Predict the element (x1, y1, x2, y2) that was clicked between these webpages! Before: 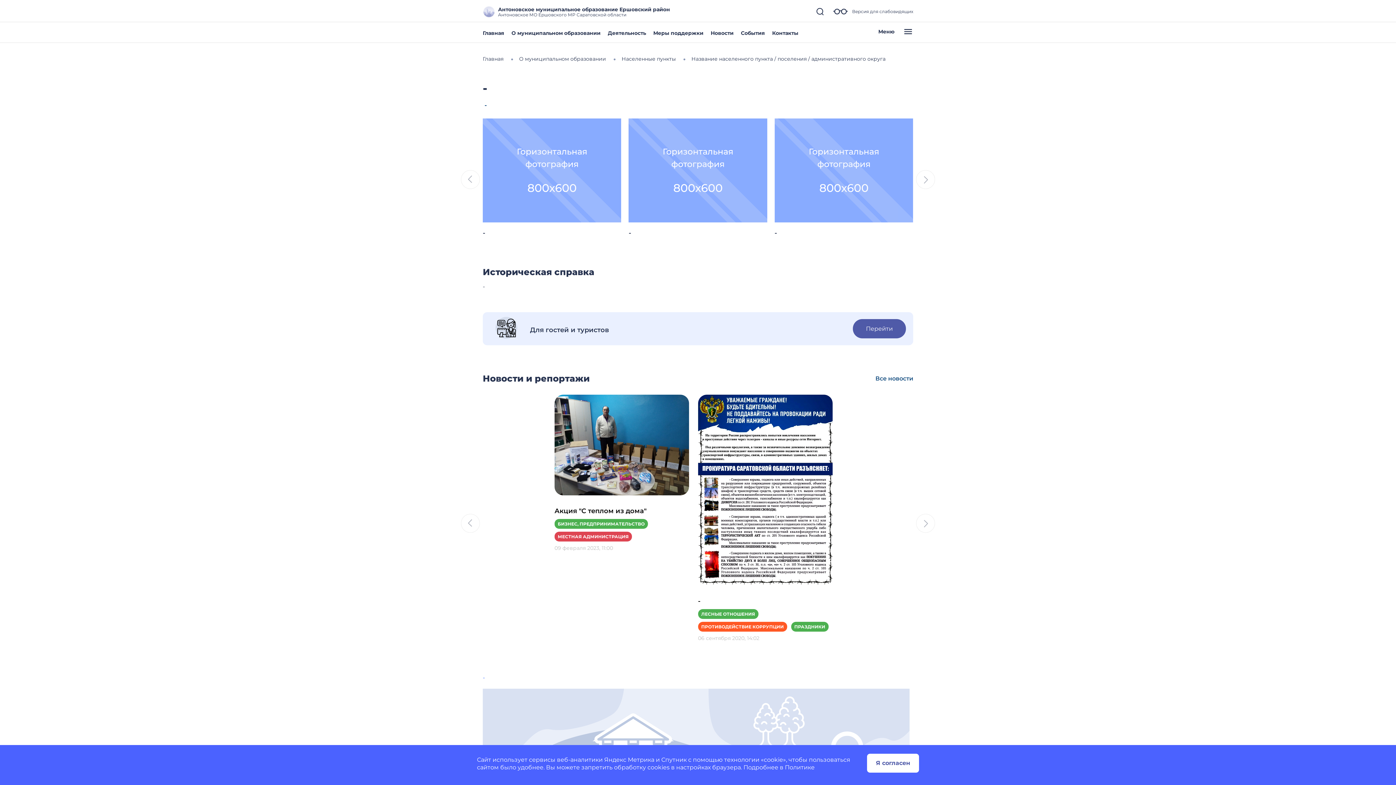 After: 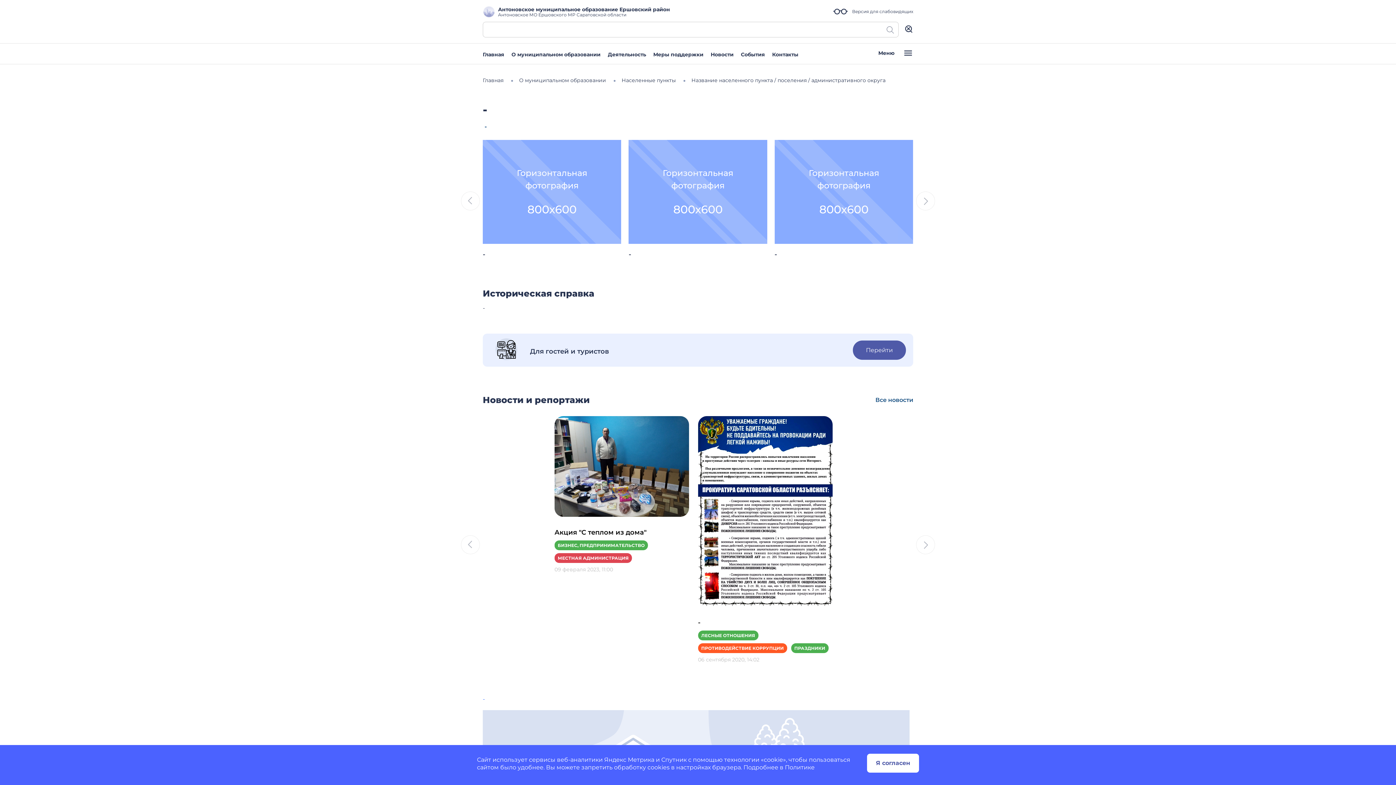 Action: bbox: (816, 7, 824, 16)